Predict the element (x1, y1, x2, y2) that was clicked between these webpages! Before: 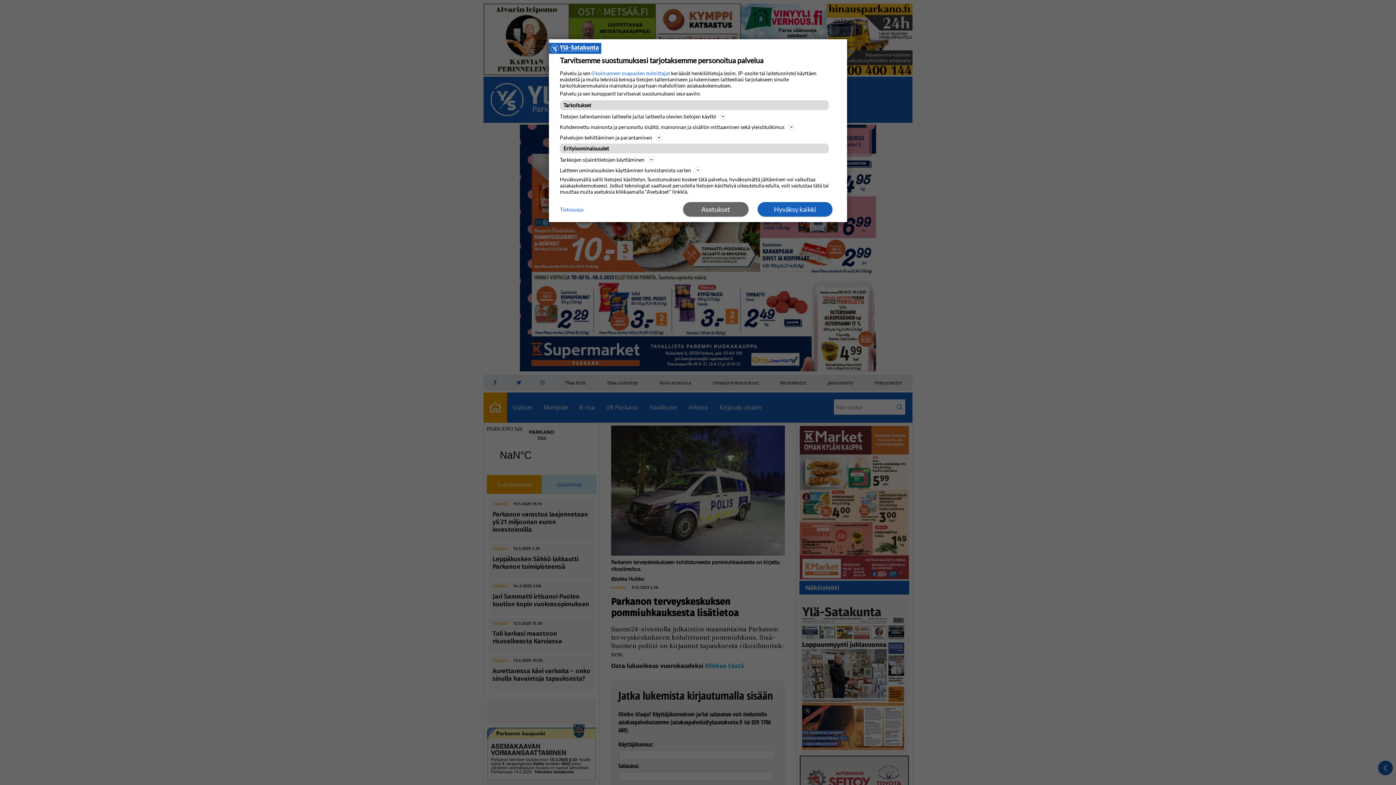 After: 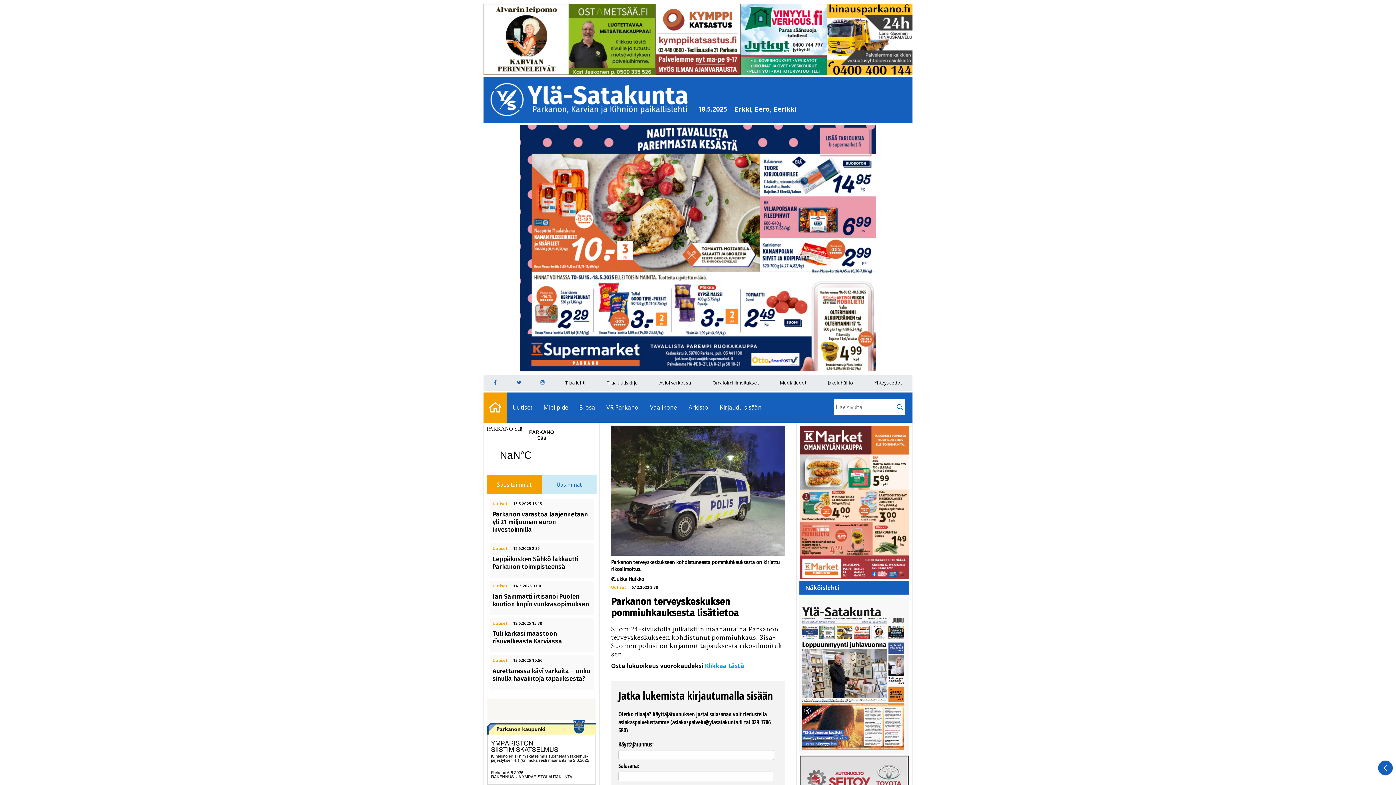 Action: bbox: (757, 202, 832, 216) label: Hyväksy kaikki